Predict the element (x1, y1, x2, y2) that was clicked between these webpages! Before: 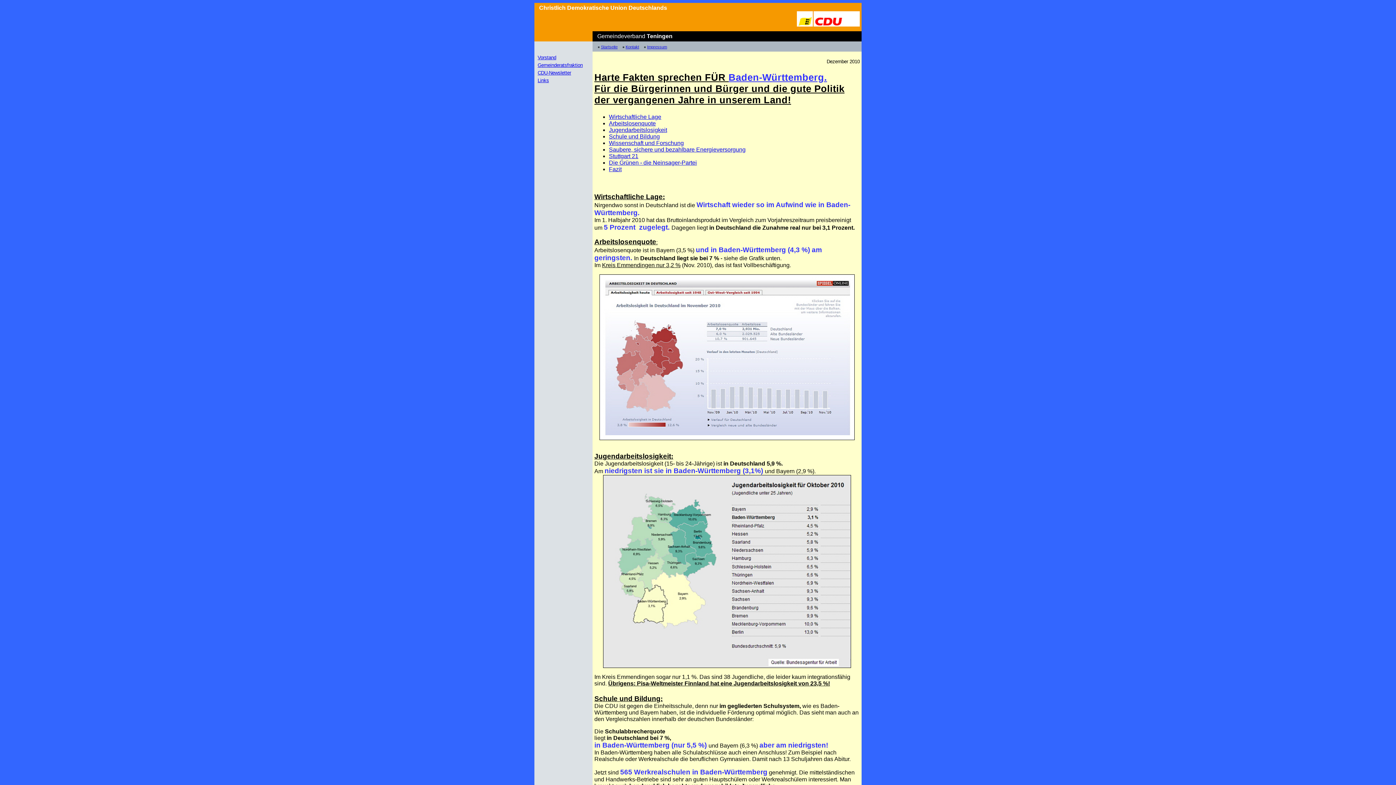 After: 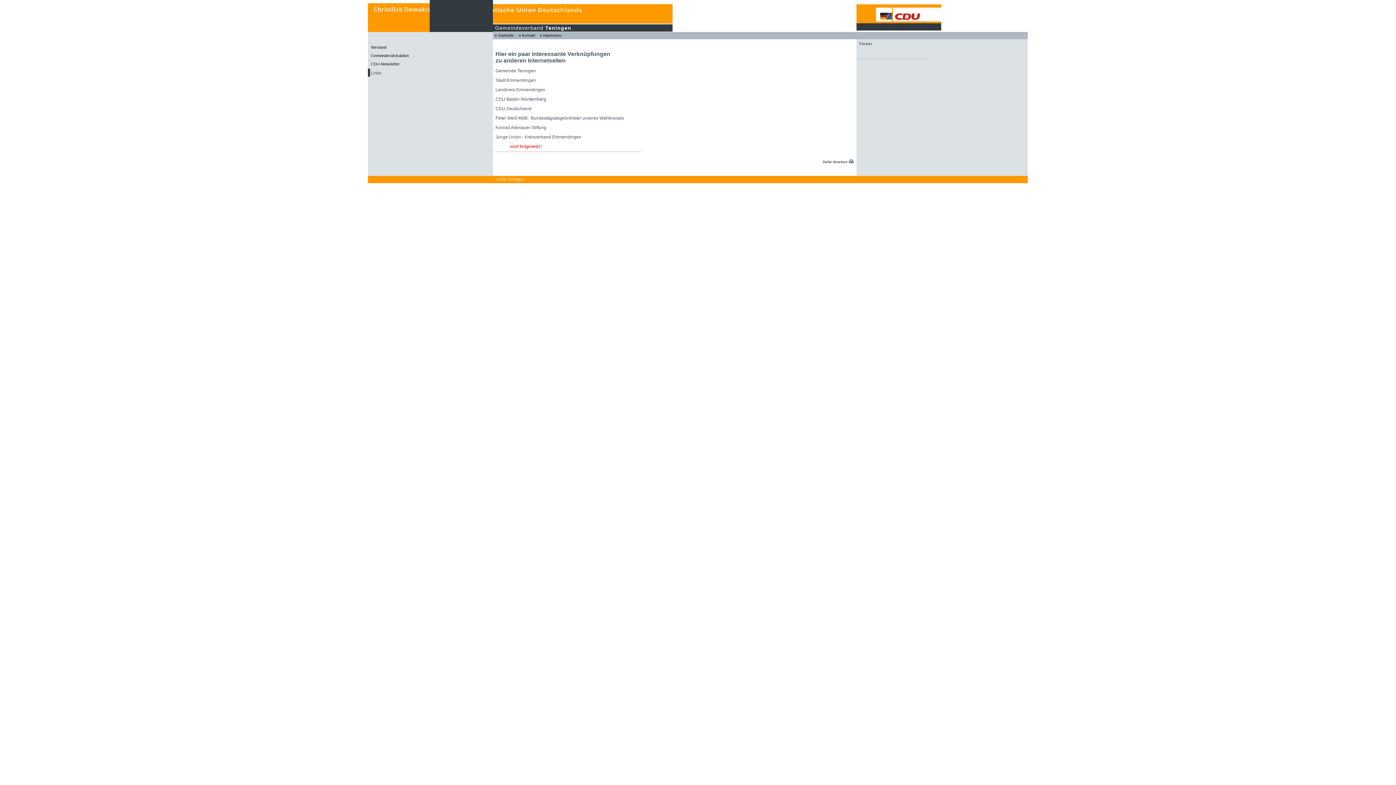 Action: label: Links bbox: (537, 77, 549, 83)